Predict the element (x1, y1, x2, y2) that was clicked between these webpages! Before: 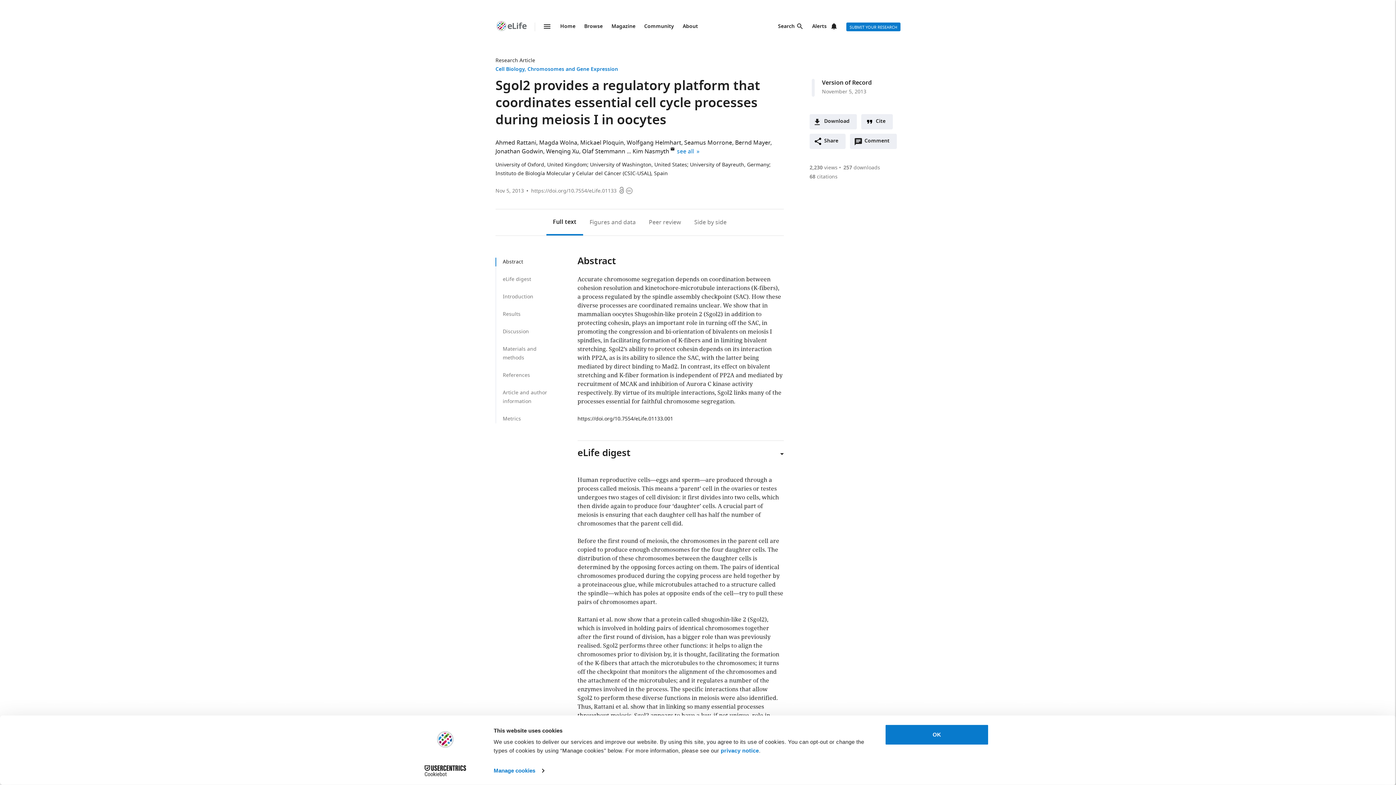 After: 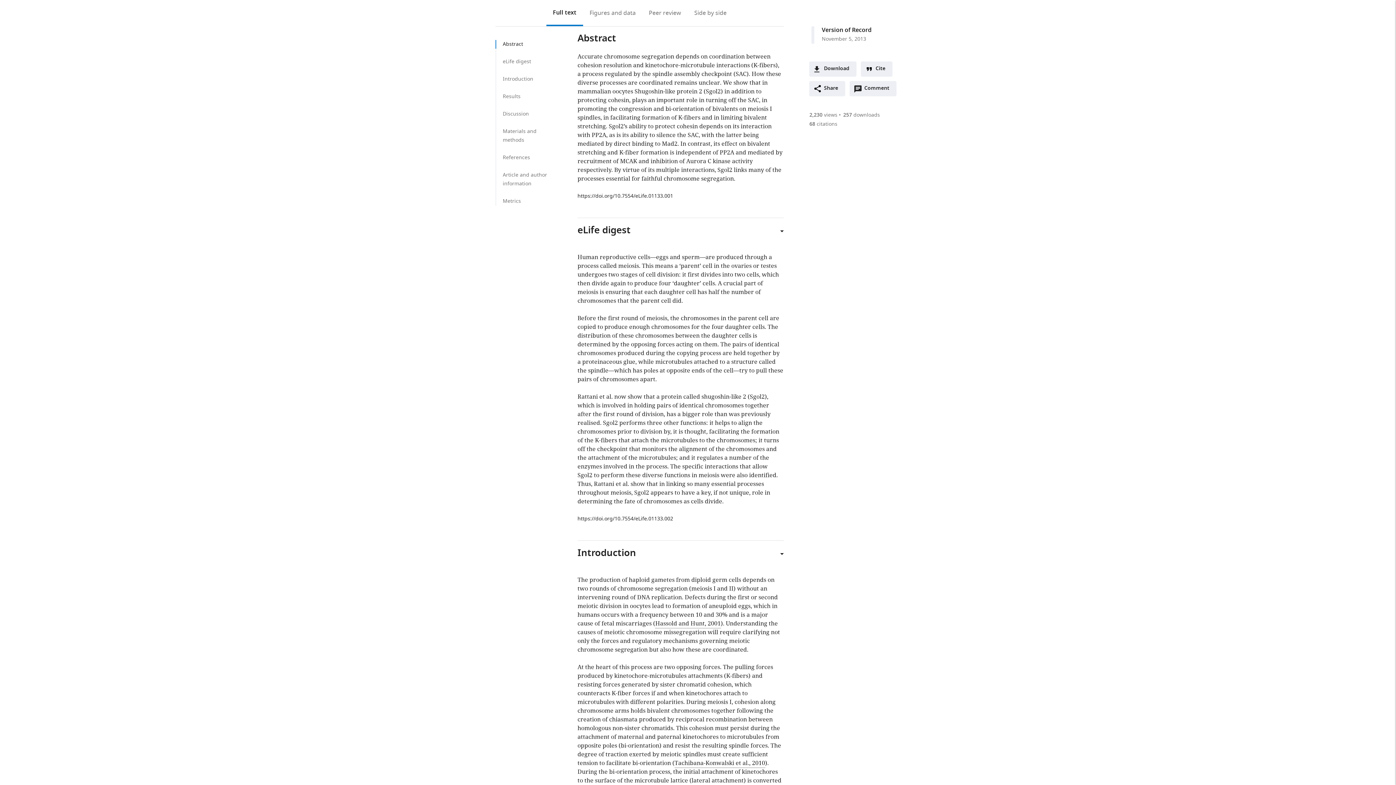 Action: bbox: (495, 257, 555, 266) label: Abstract